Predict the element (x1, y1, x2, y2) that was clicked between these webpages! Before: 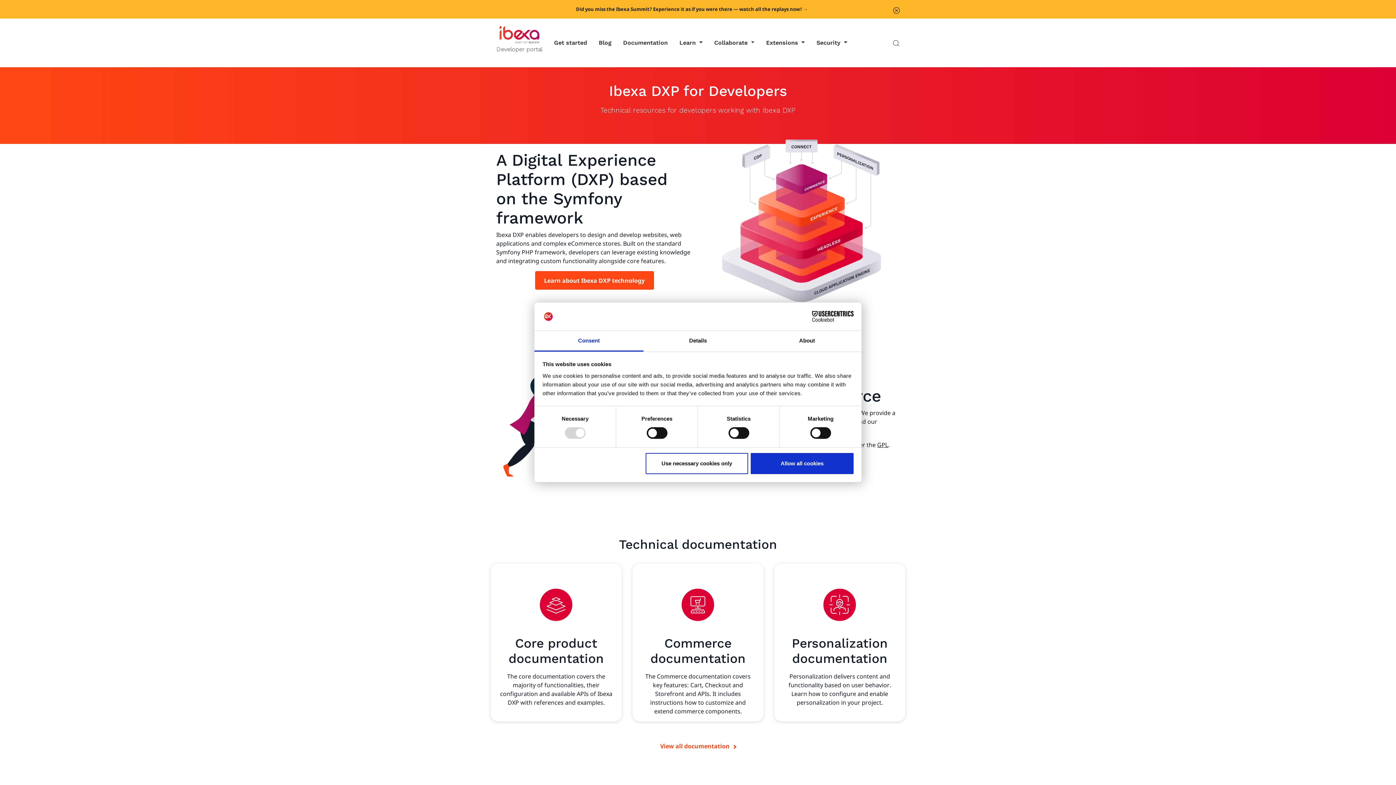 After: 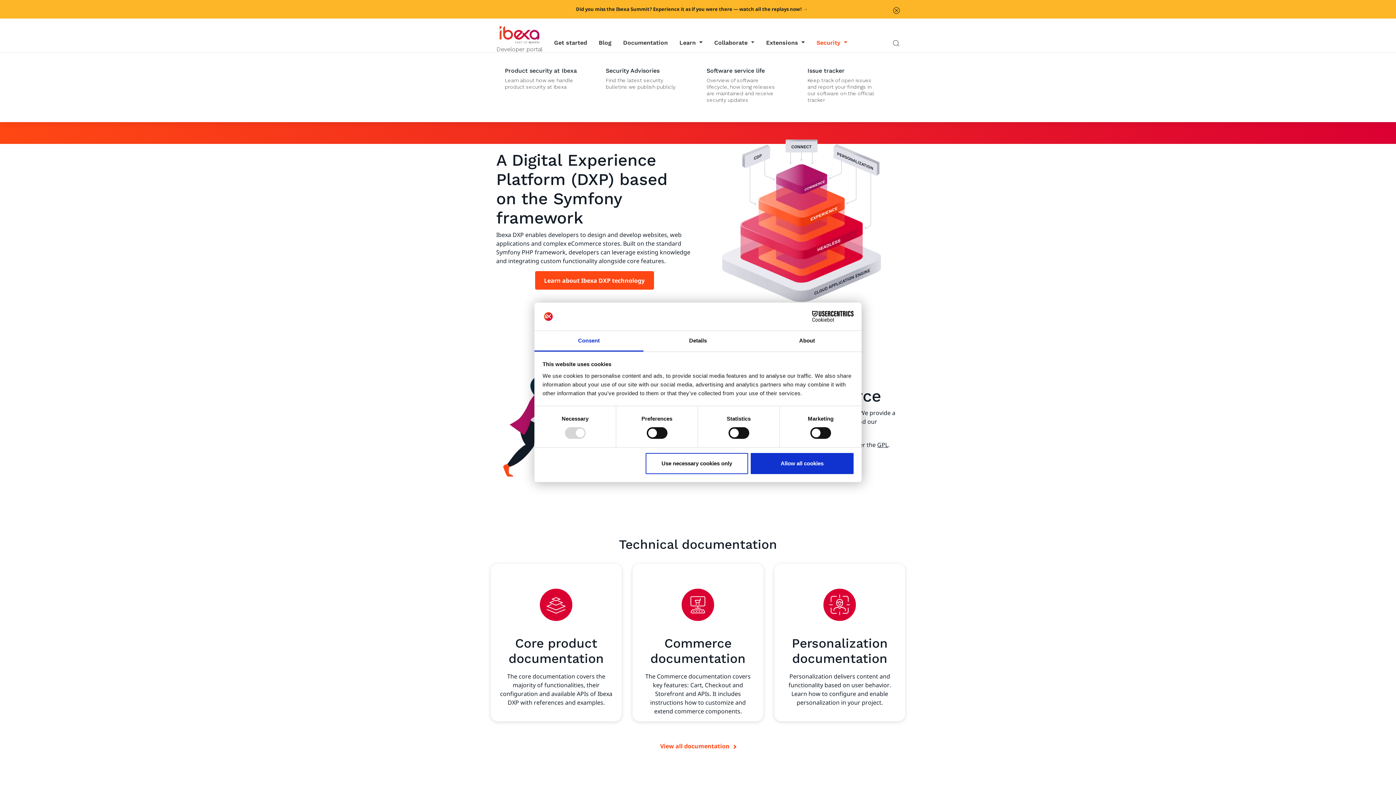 Action: label: Security  bbox: (810, 37, 853, 48)